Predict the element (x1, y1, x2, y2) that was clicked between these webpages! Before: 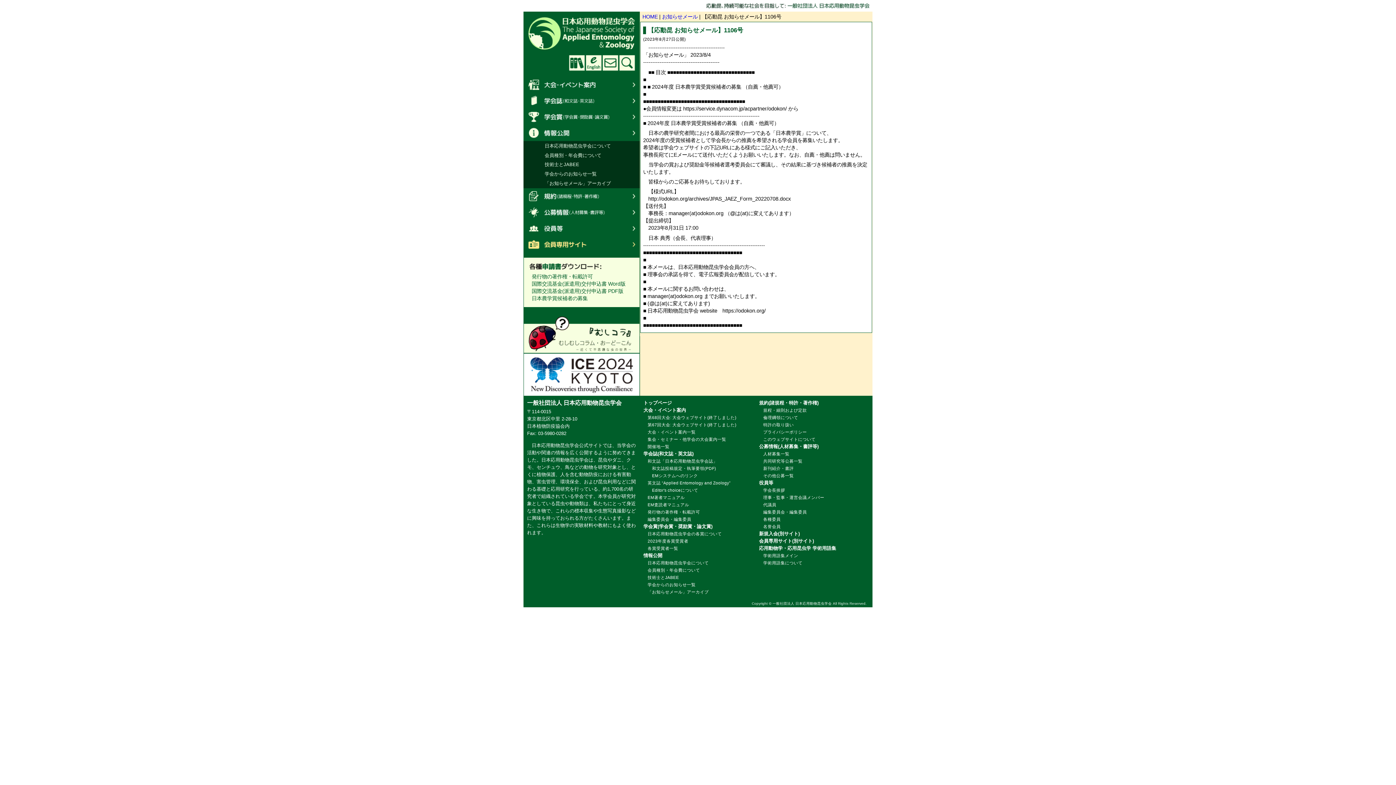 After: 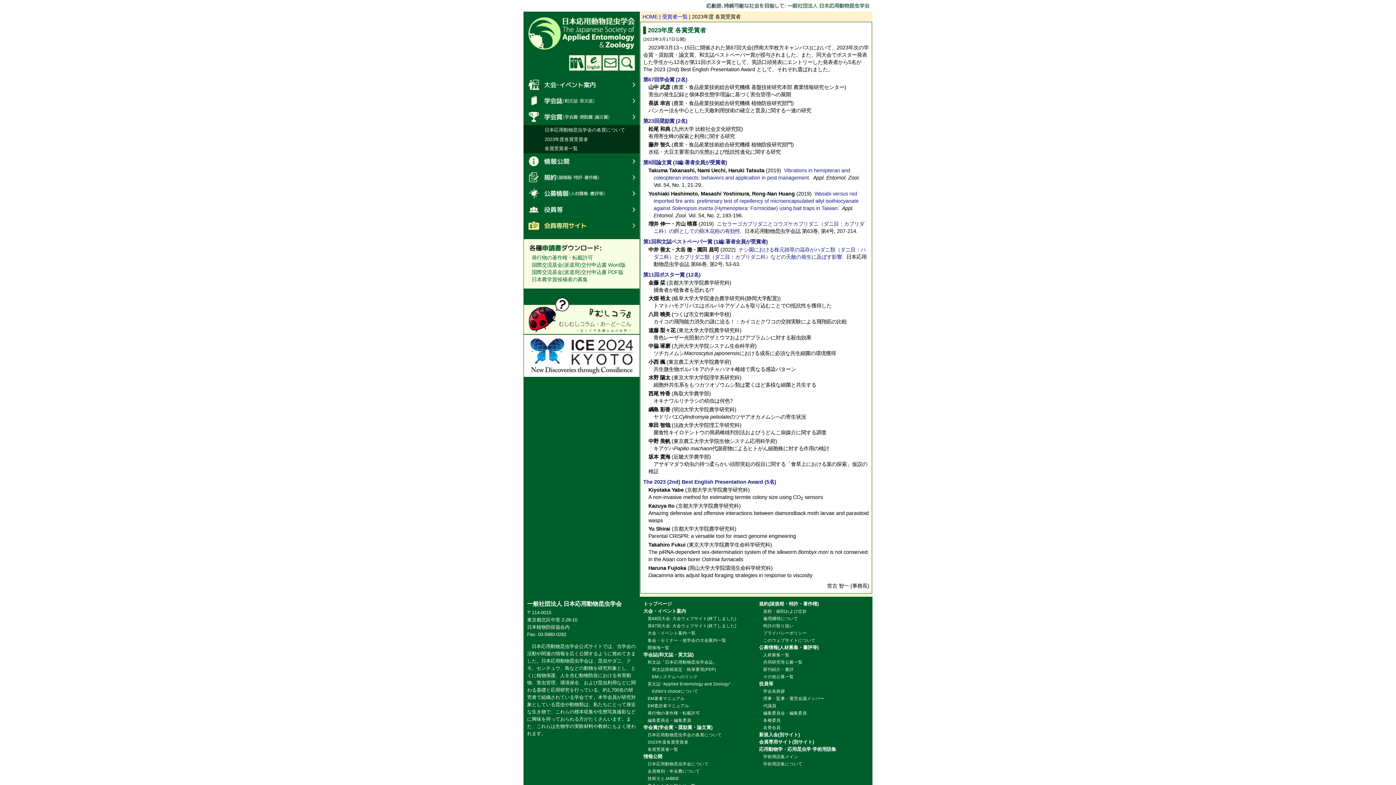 Action: bbox: (647, 539, 688, 543) label: 2023年度各賞受賞者